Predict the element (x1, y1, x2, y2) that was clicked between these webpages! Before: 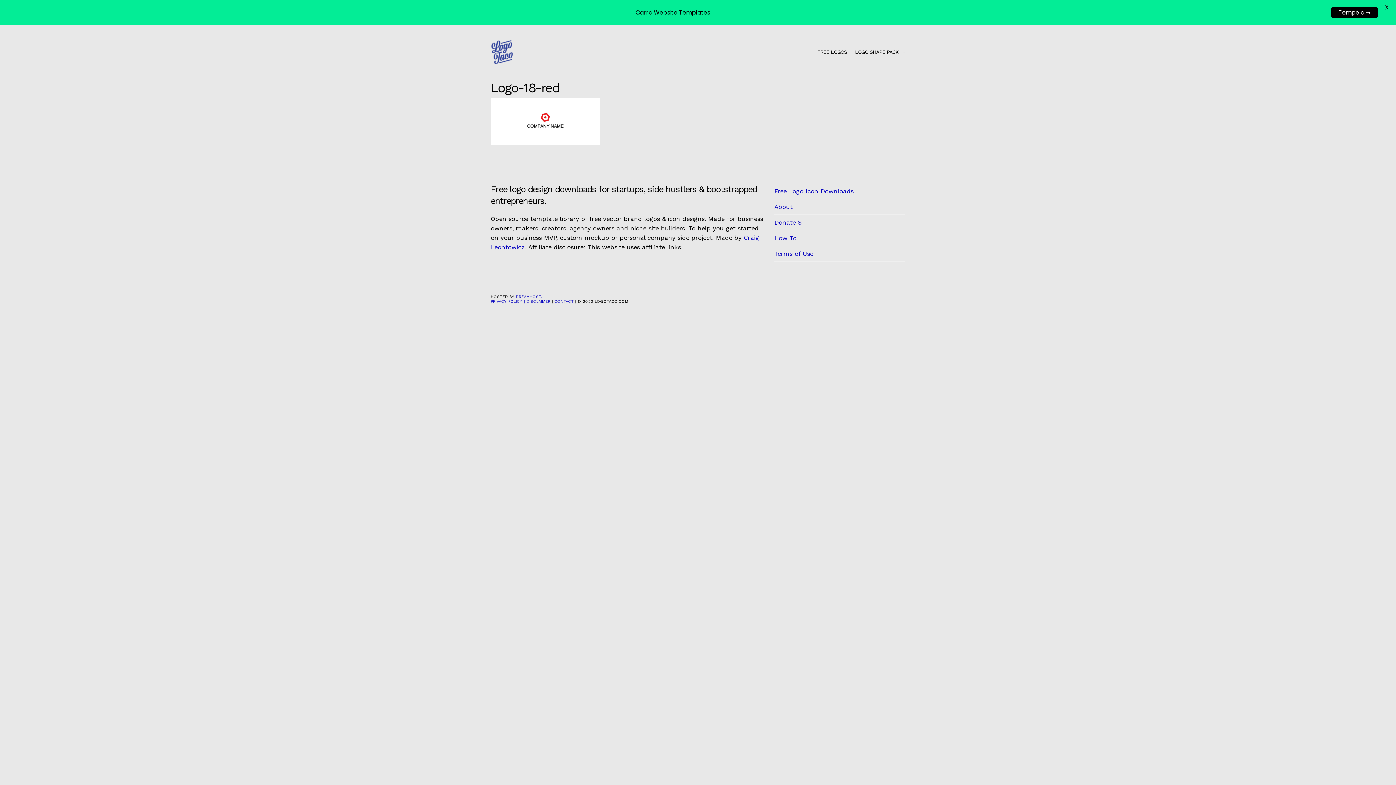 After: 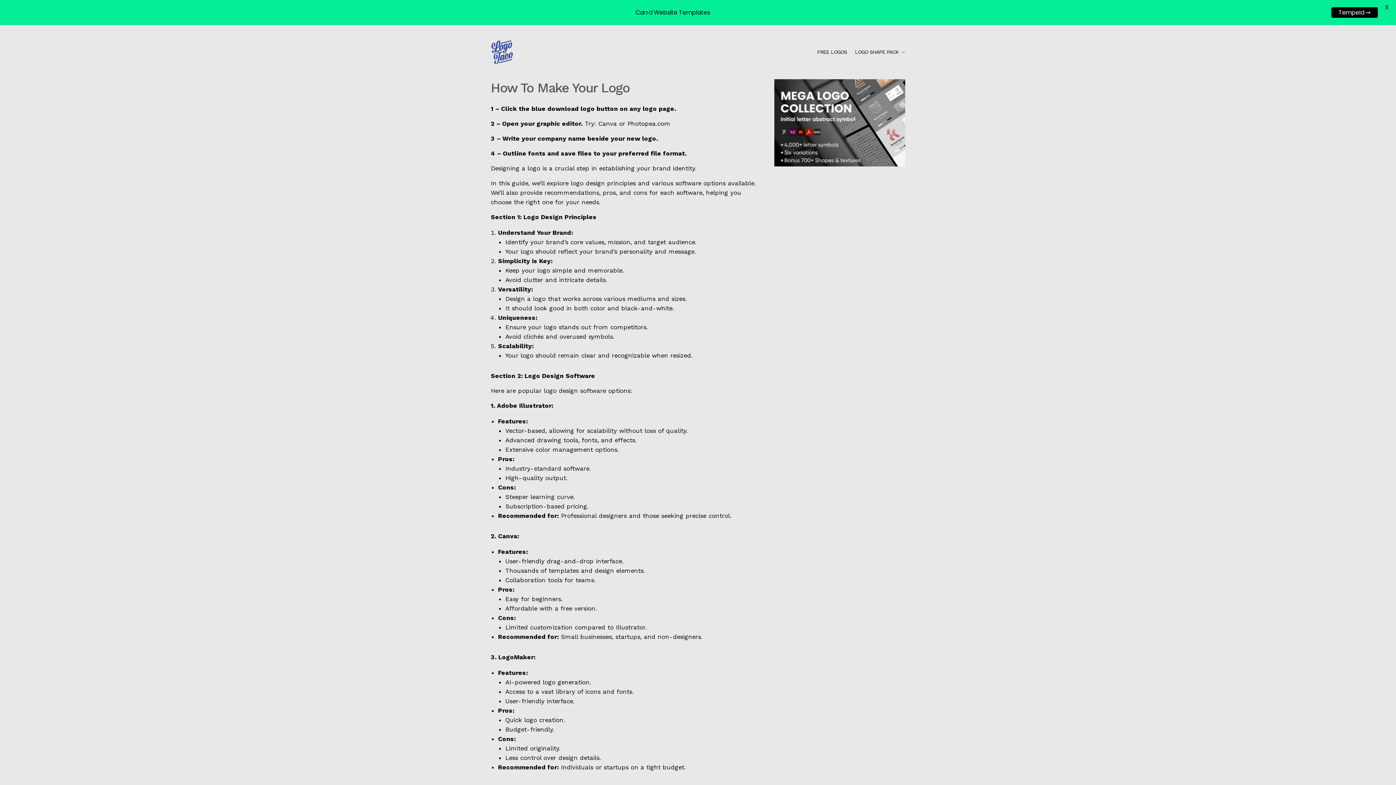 Action: label: How To bbox: (774, 230, 905, 246)